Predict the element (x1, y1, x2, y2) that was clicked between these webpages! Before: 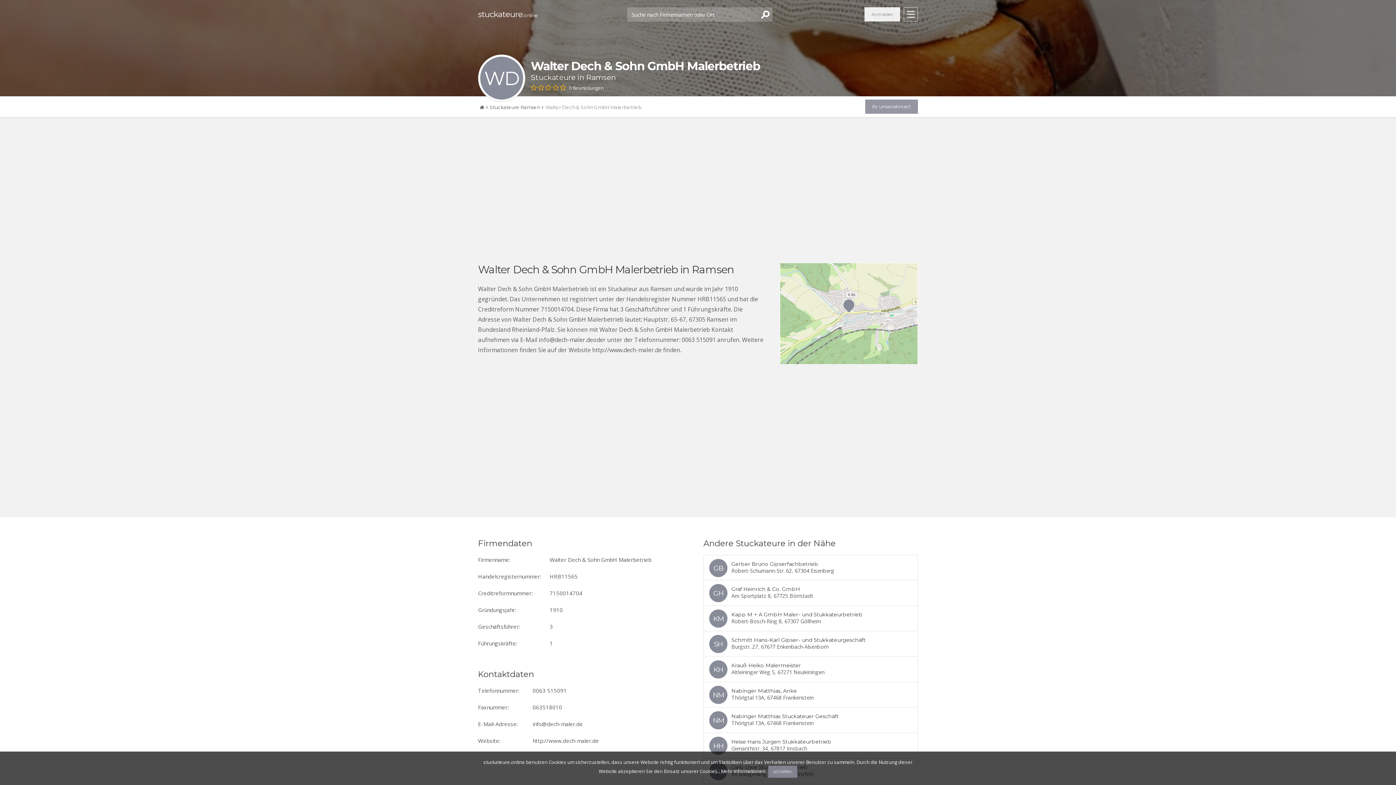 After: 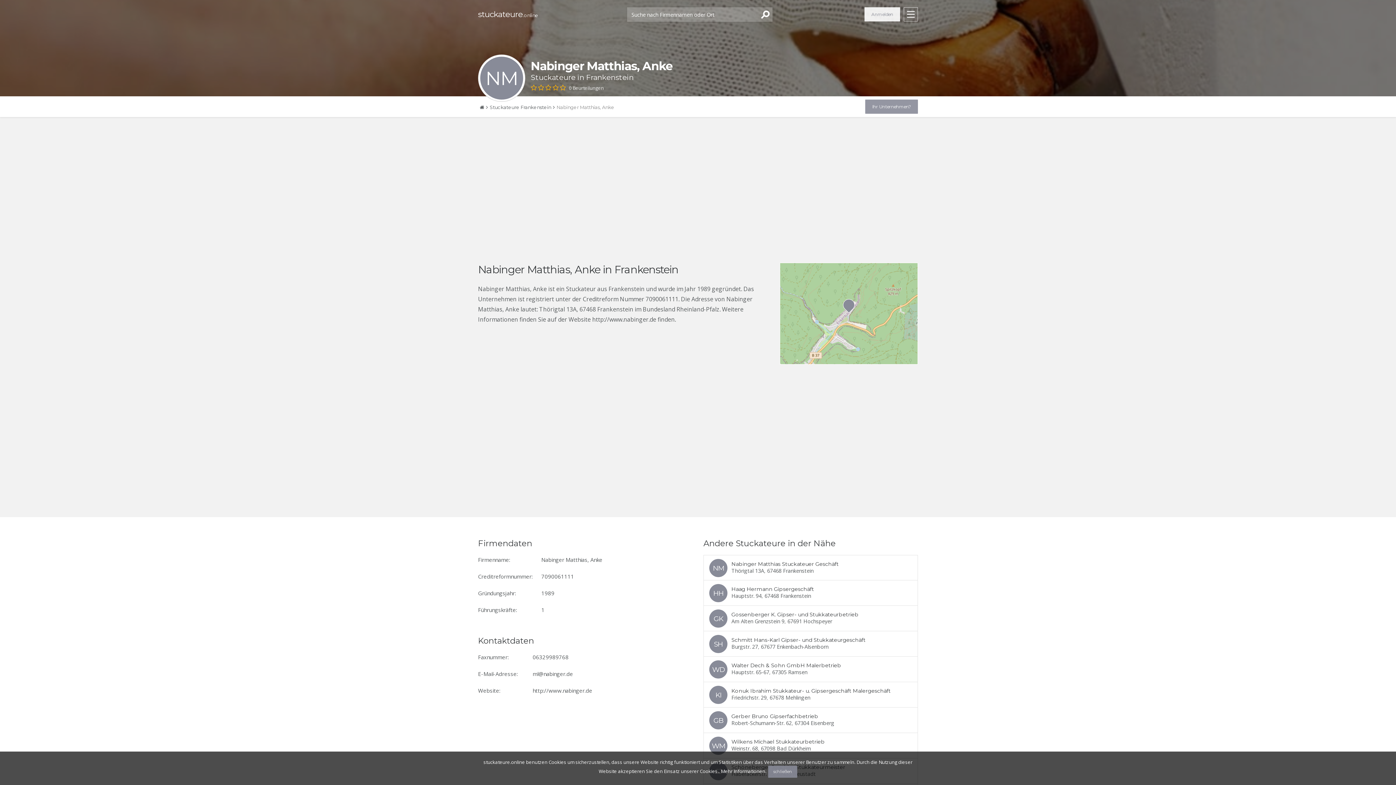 Action: bbox: (704, 682, 917, 707)